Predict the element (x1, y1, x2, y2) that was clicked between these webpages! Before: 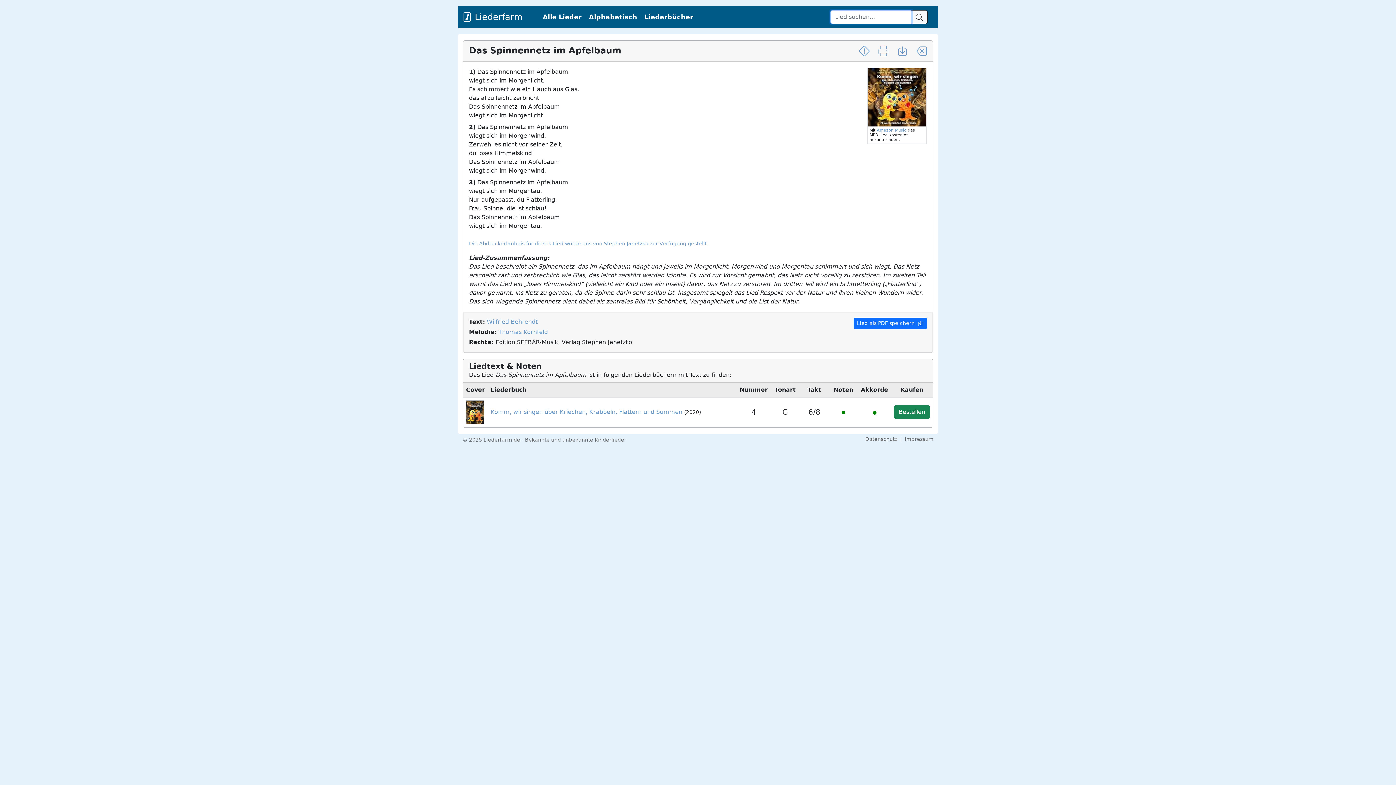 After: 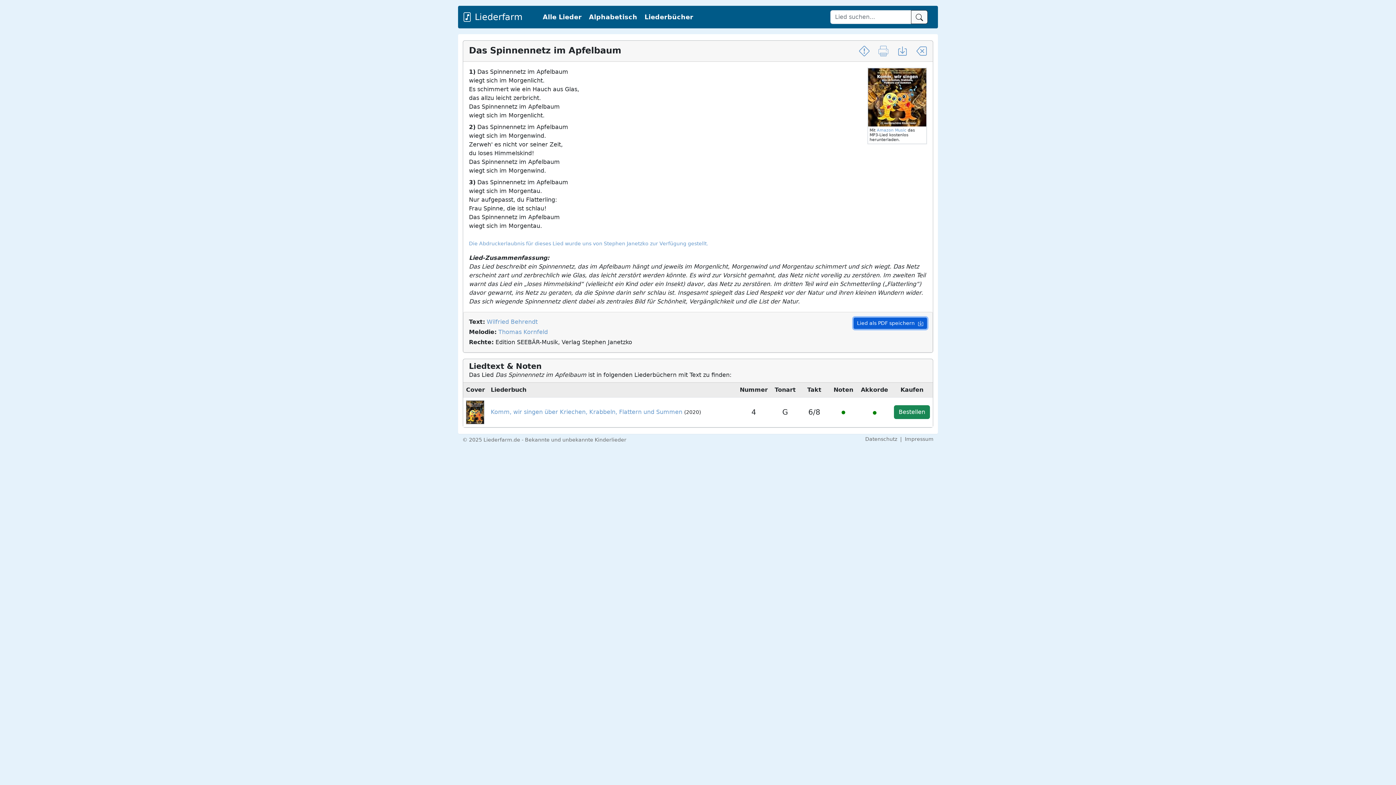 Action: label: Lied als PDF speichern   bbox: (853, 317, 927, 329)